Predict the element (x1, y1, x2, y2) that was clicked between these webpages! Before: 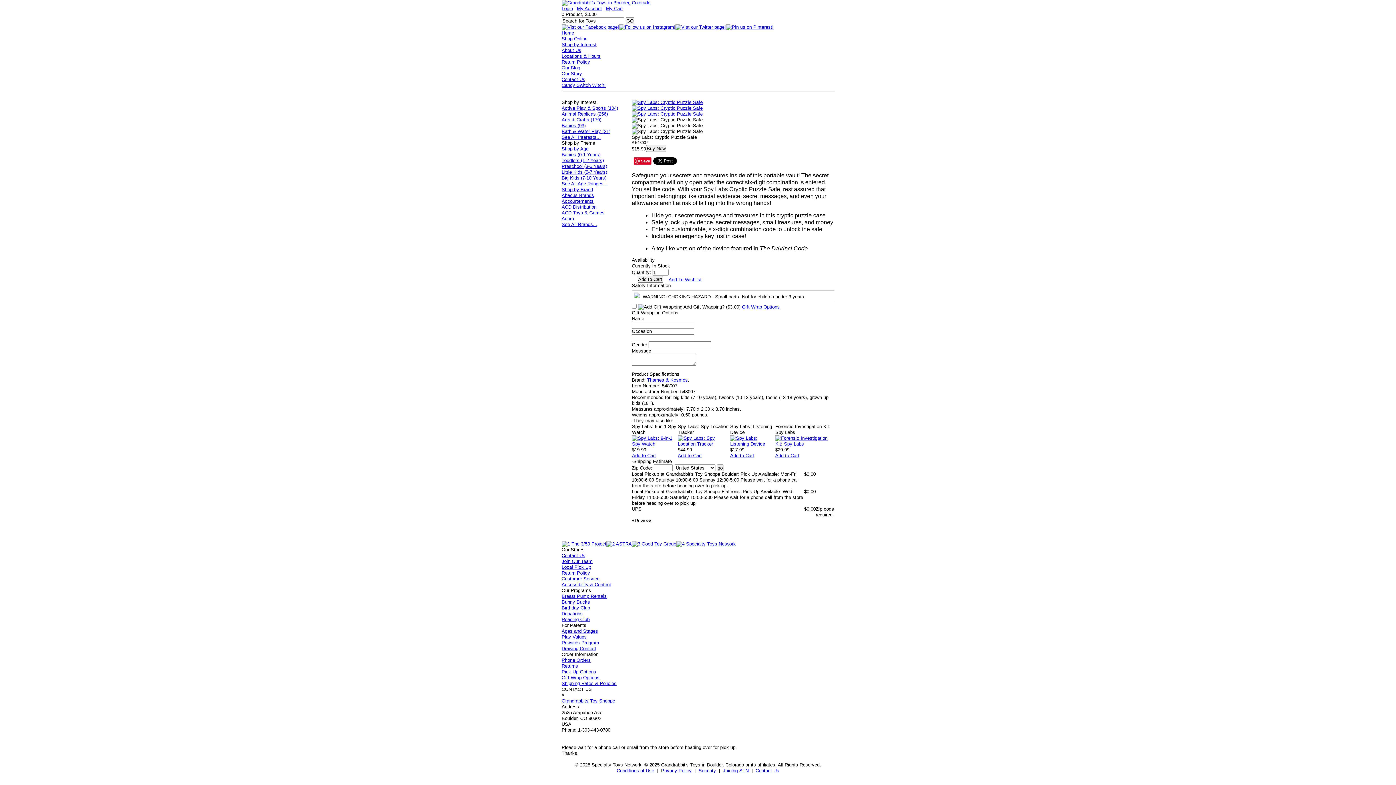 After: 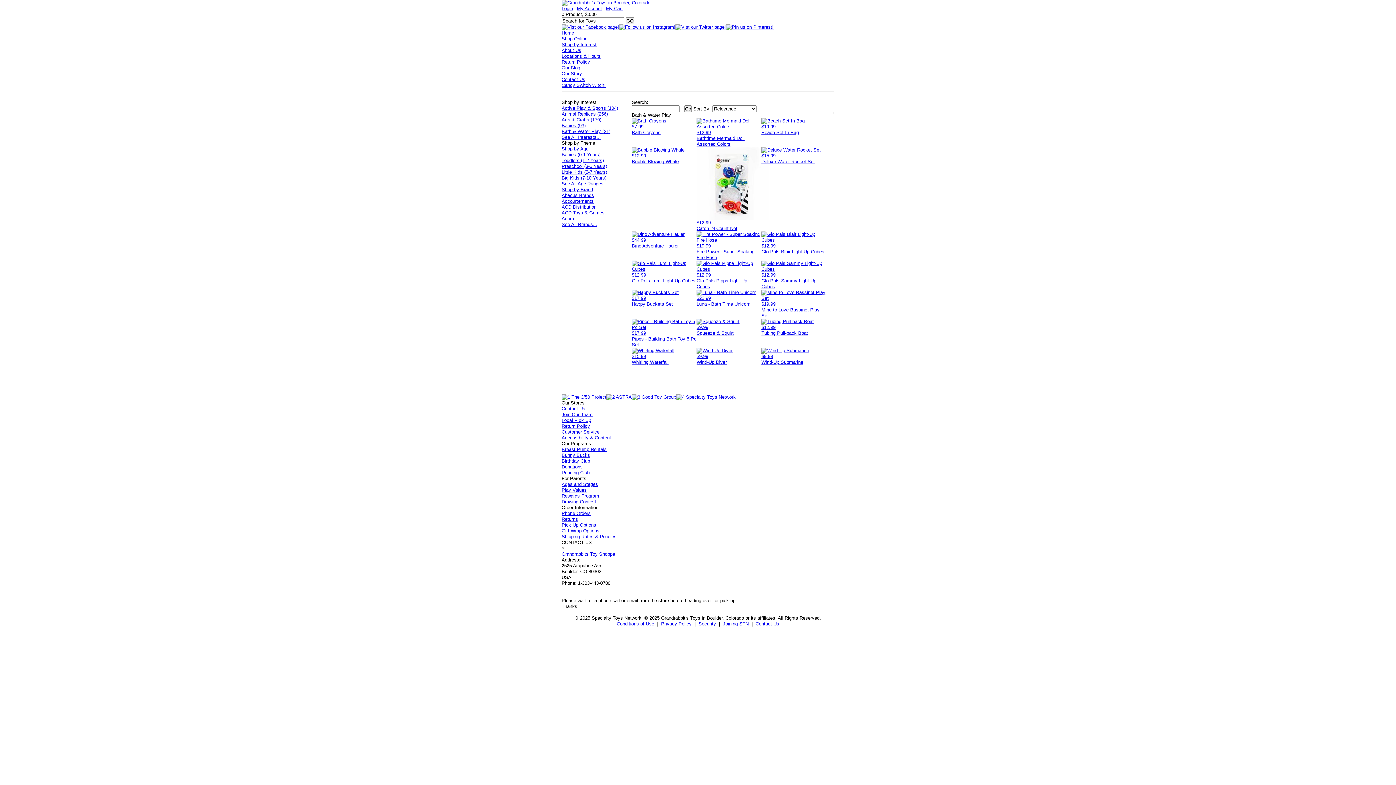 Action: label: Bath & Water Play (21) bbox: (561, 128, 610, 134)